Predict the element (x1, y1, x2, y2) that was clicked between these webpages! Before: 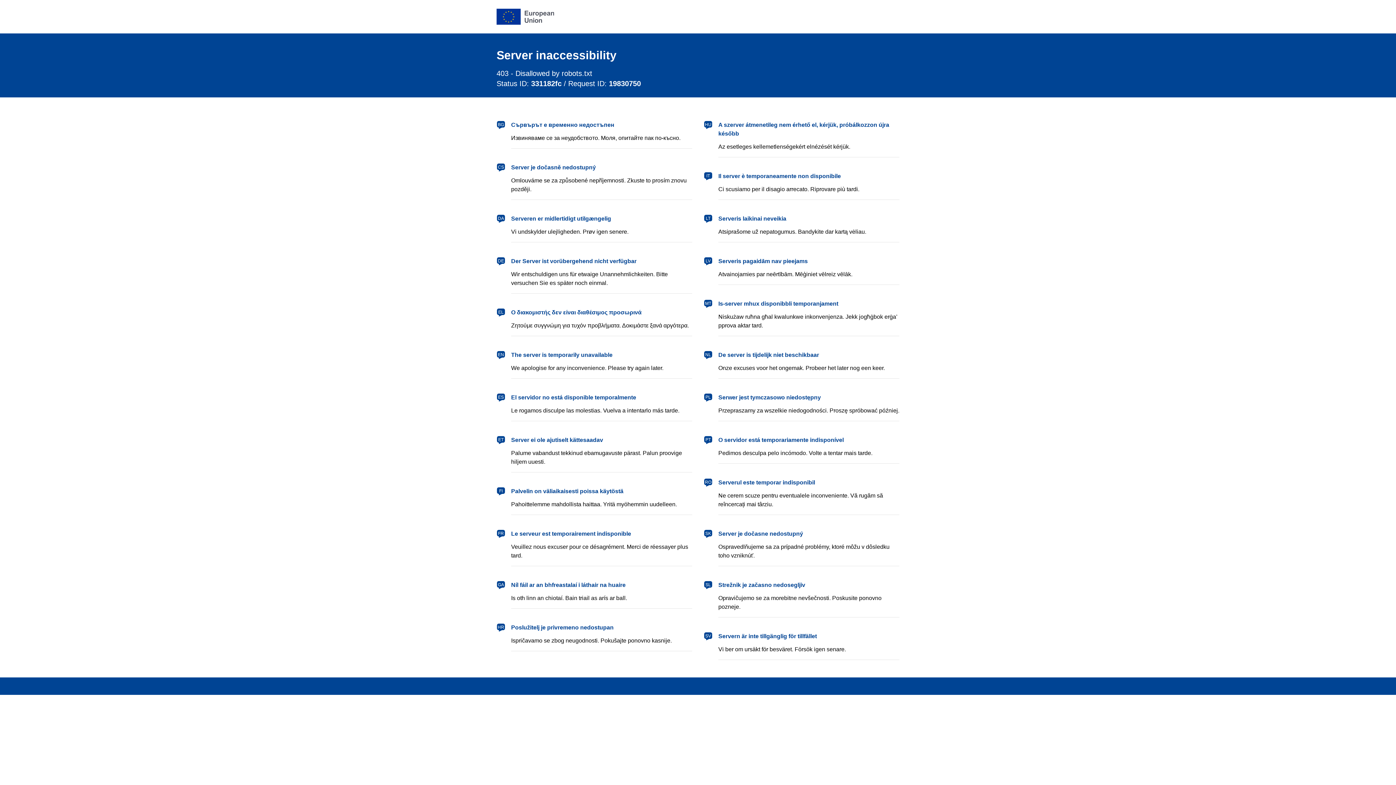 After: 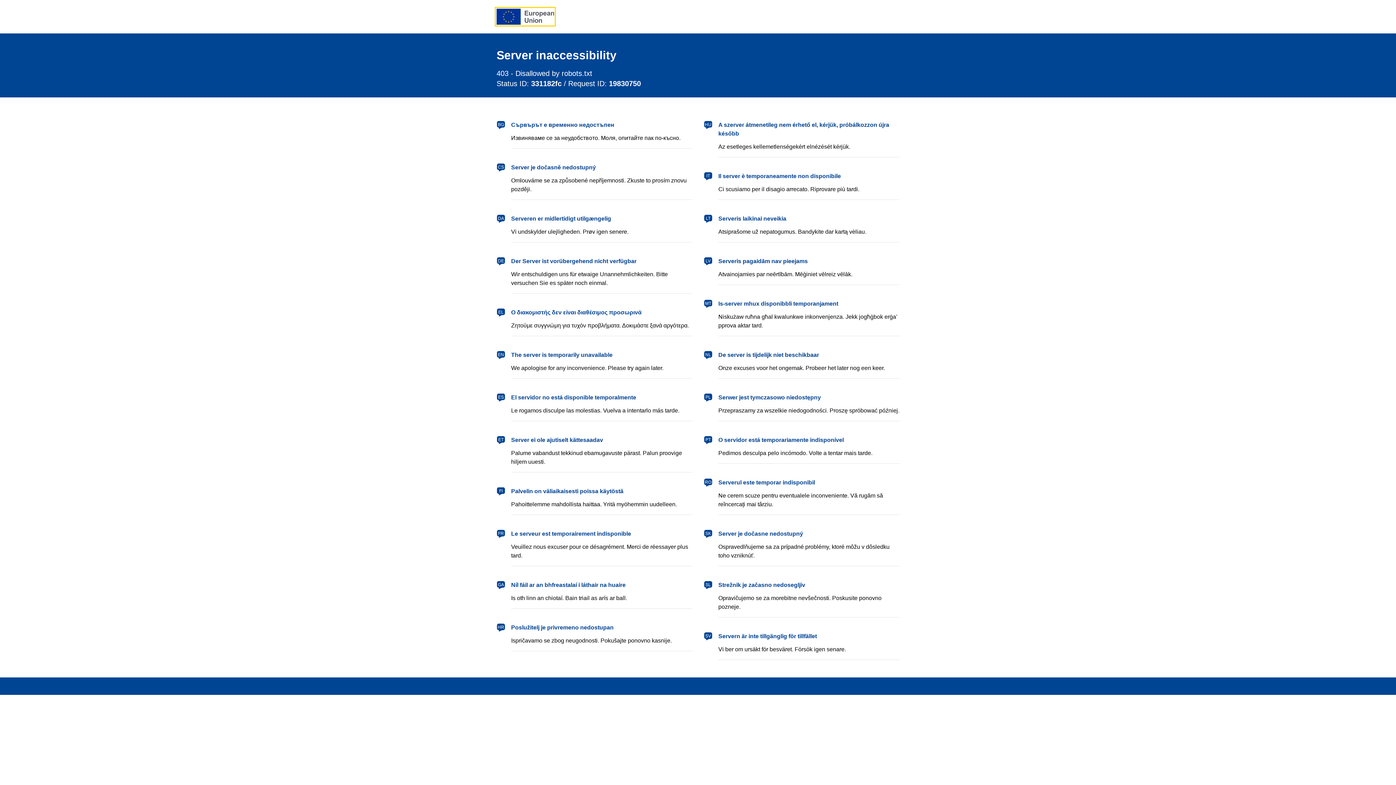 Action: bbox: (496, 8, 554, 24) label: European Union